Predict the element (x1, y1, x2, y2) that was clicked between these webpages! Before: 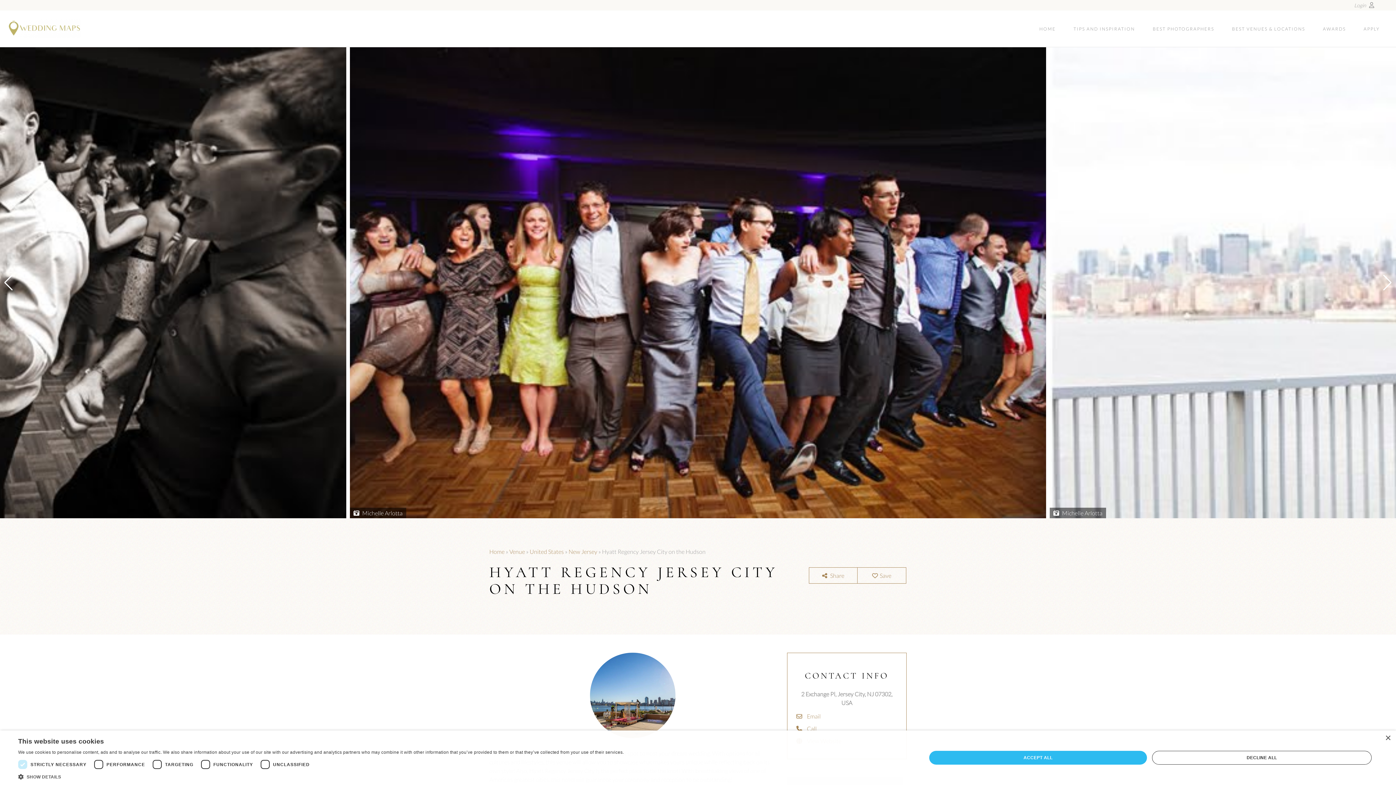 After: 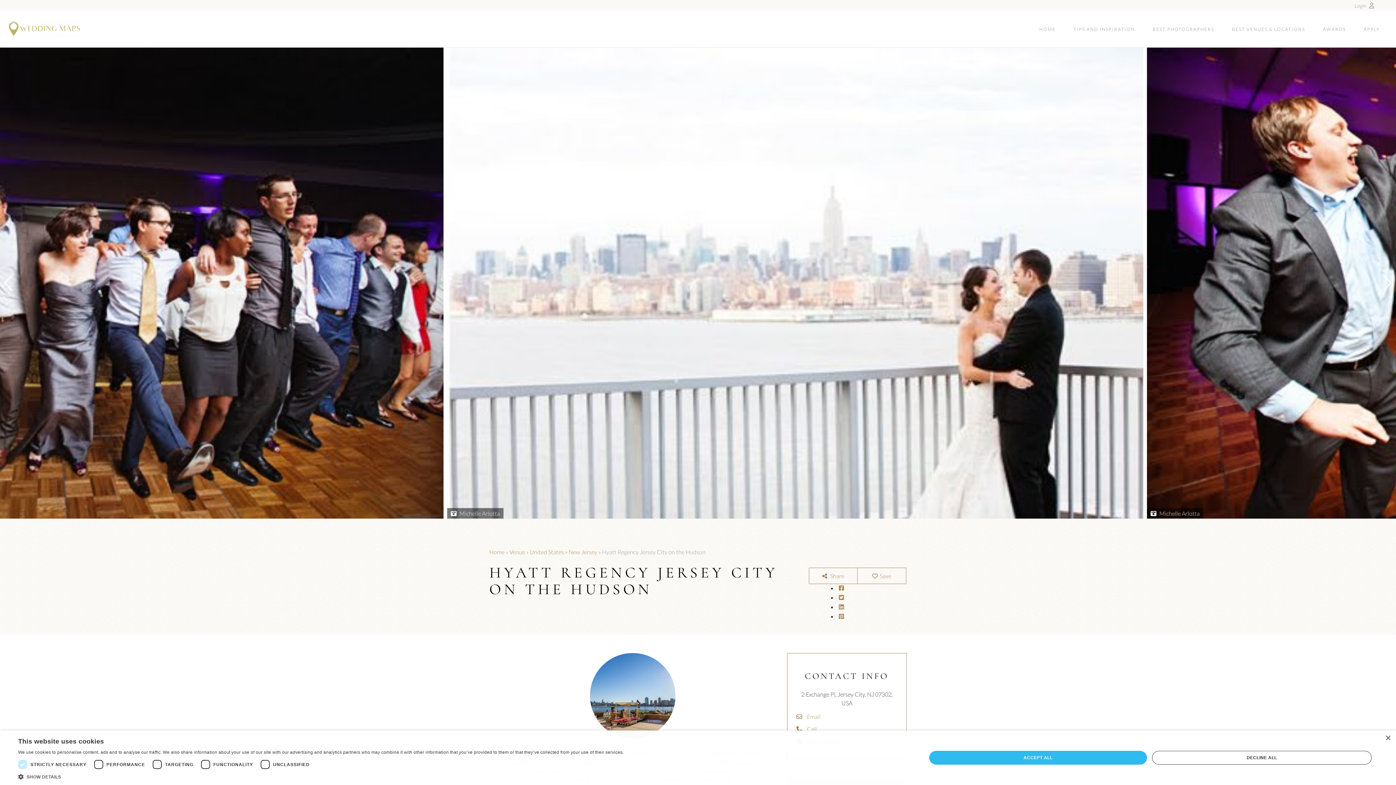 Action: bbox: (837, 593, 844, 600)